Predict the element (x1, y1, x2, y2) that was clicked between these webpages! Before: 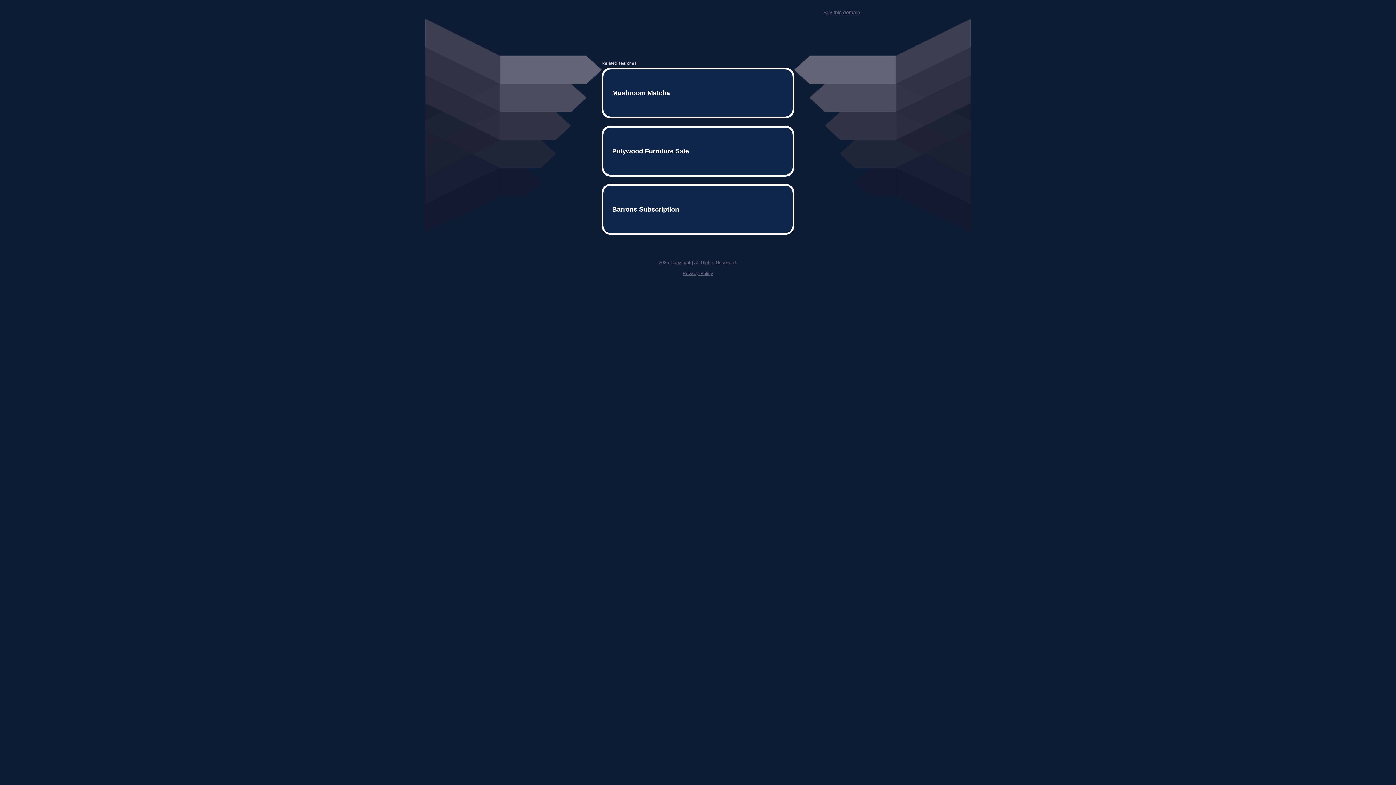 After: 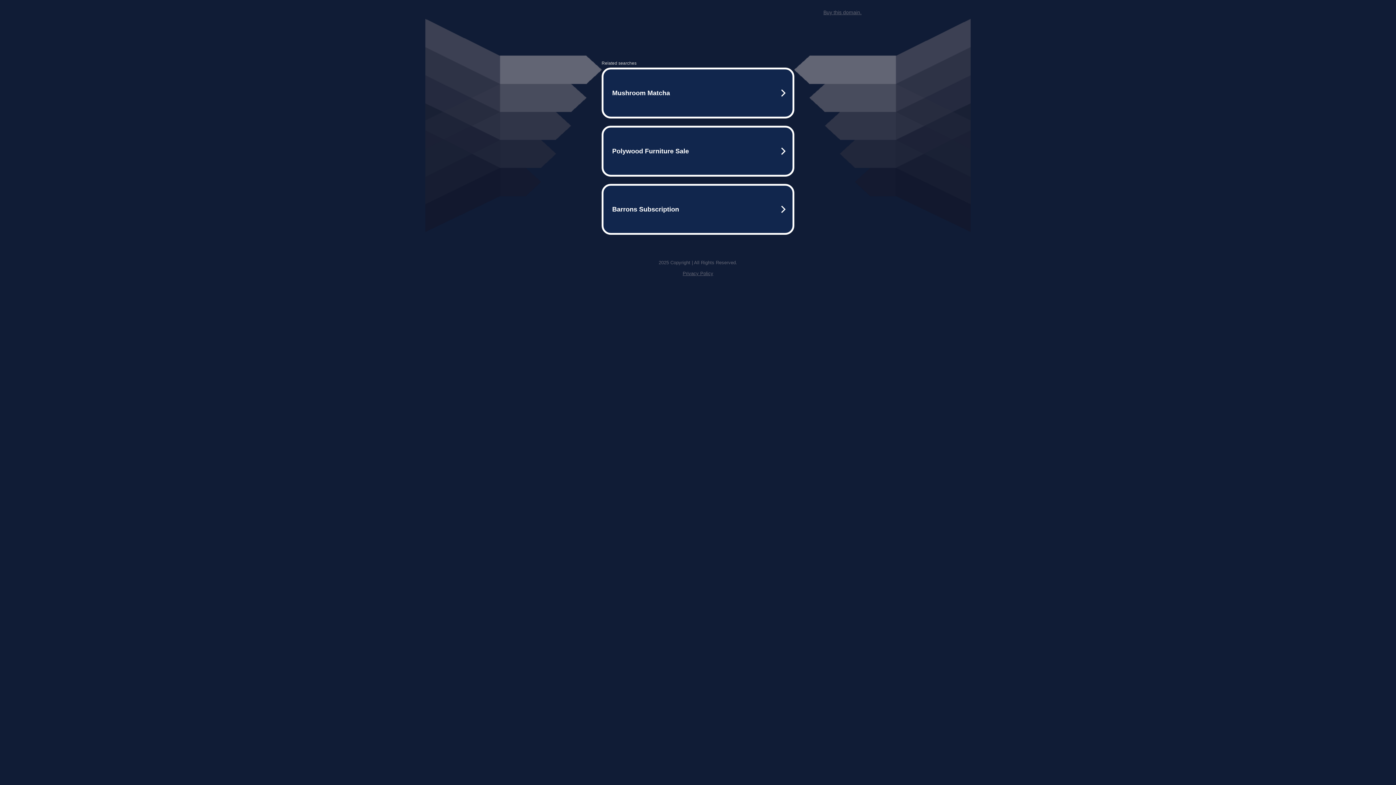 Action: bbox: (823, 9, 861, 15) label: Buy this domain.